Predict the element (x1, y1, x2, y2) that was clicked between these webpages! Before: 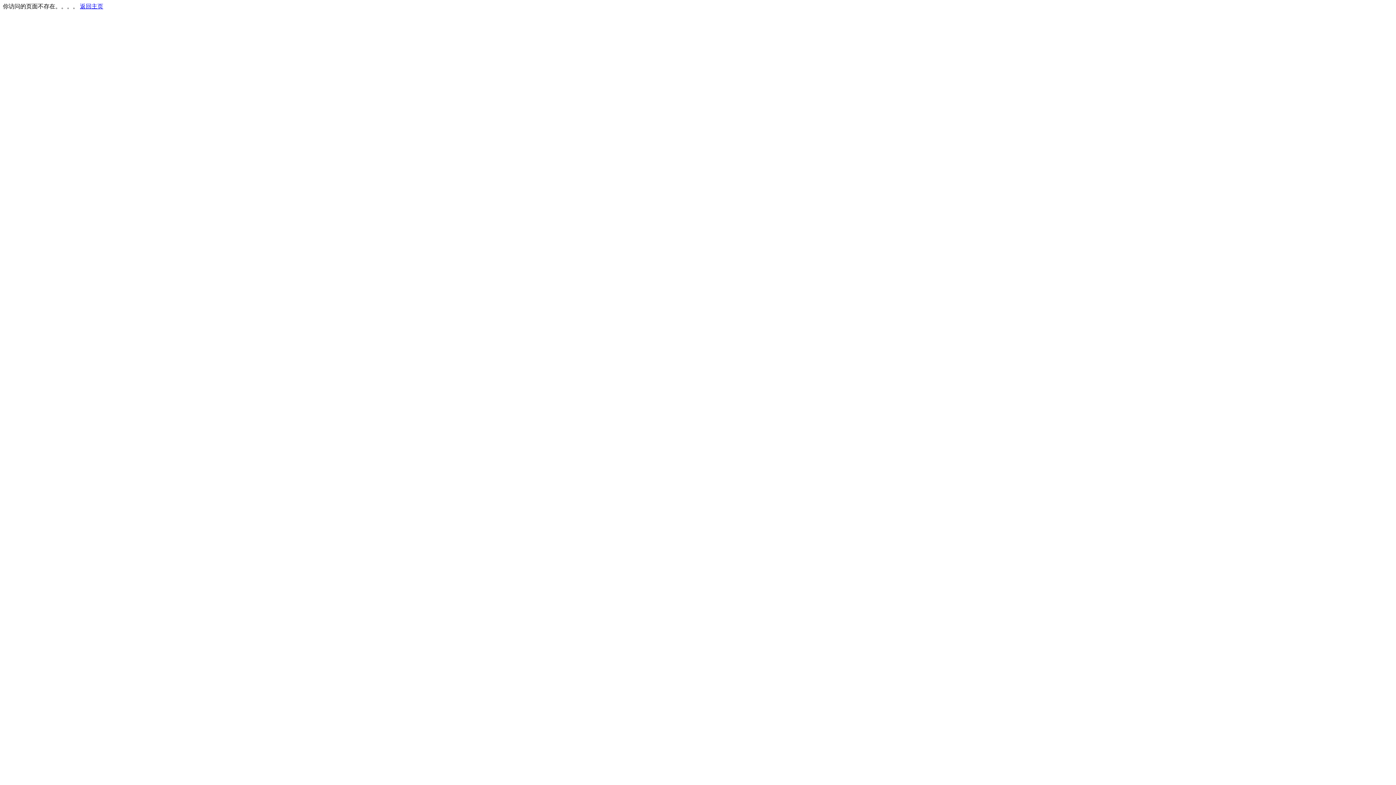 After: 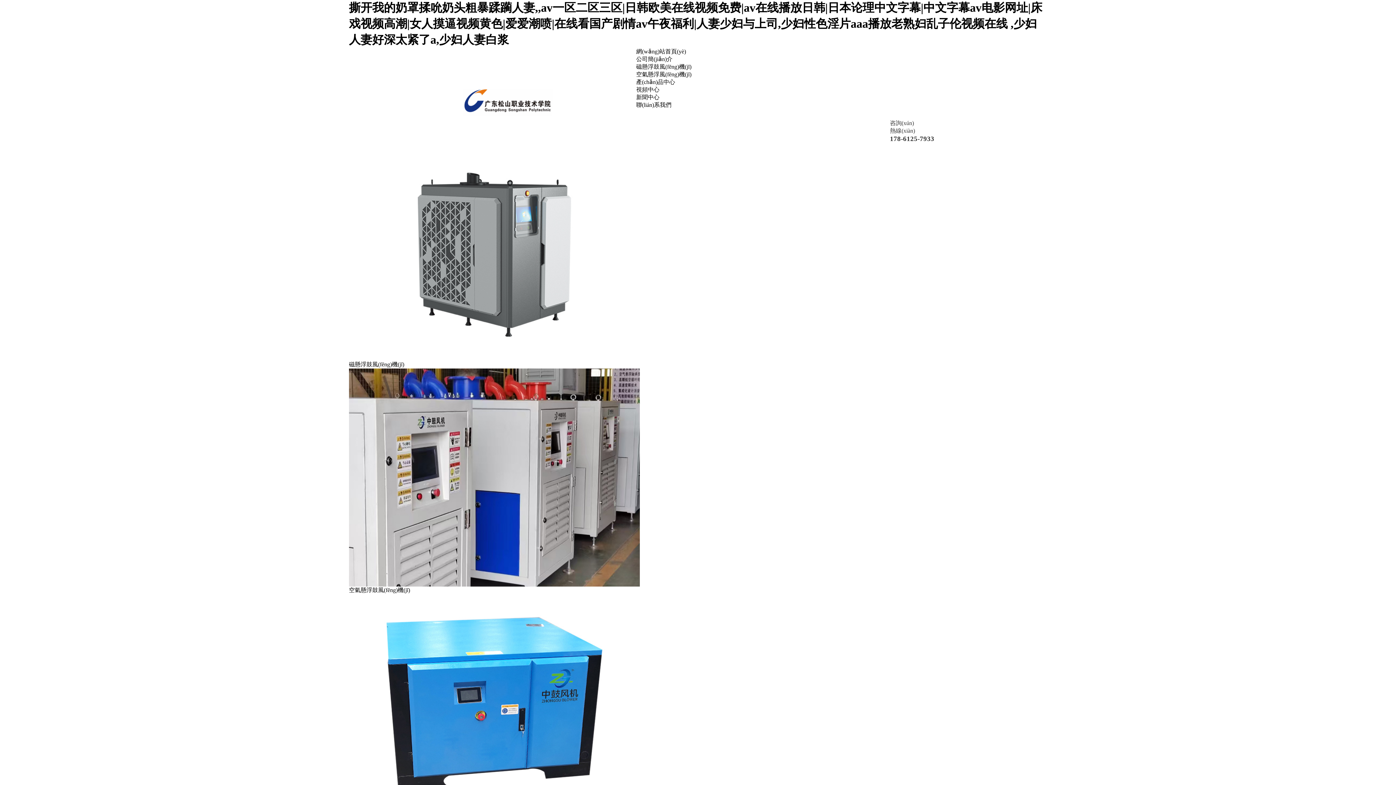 Action: bbox: (80, 3, 103, 9) label: 返回主页